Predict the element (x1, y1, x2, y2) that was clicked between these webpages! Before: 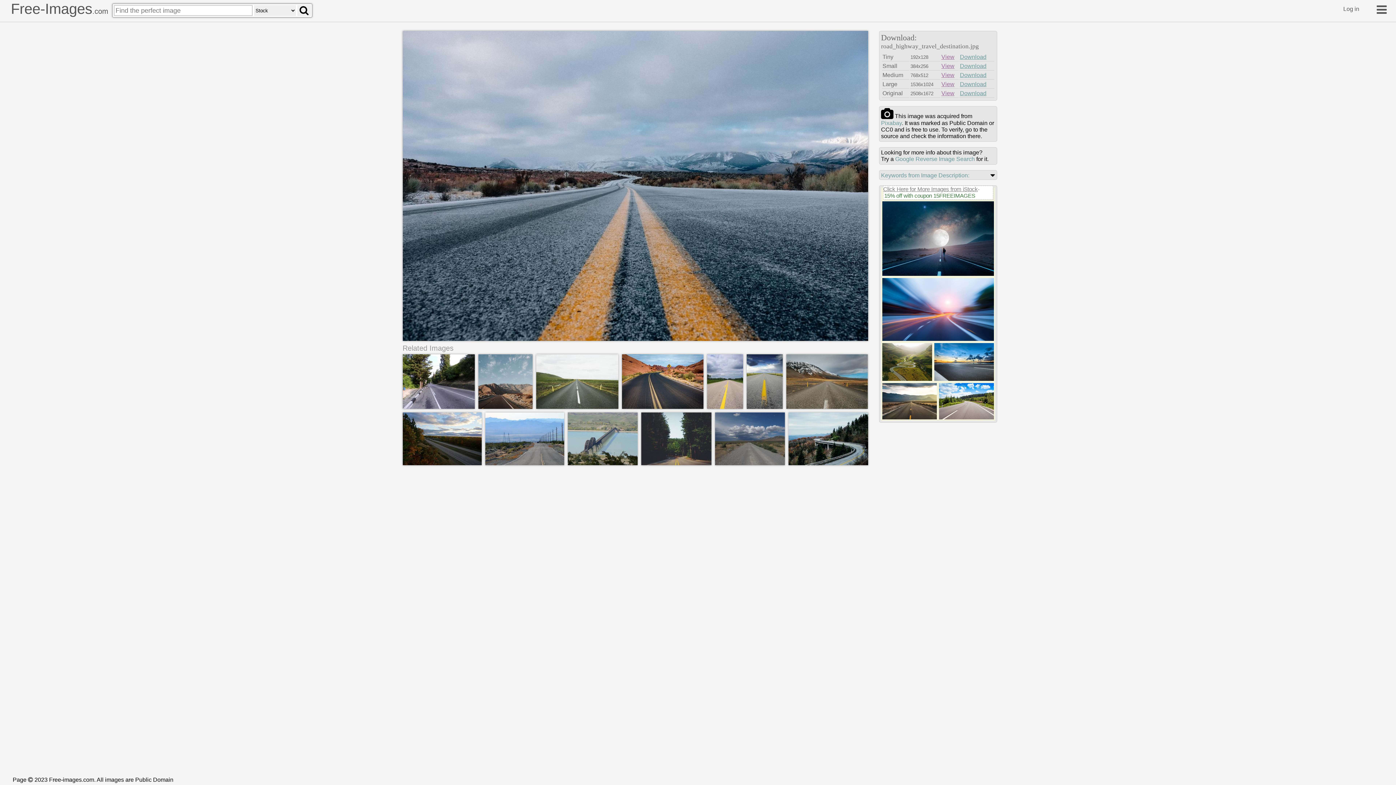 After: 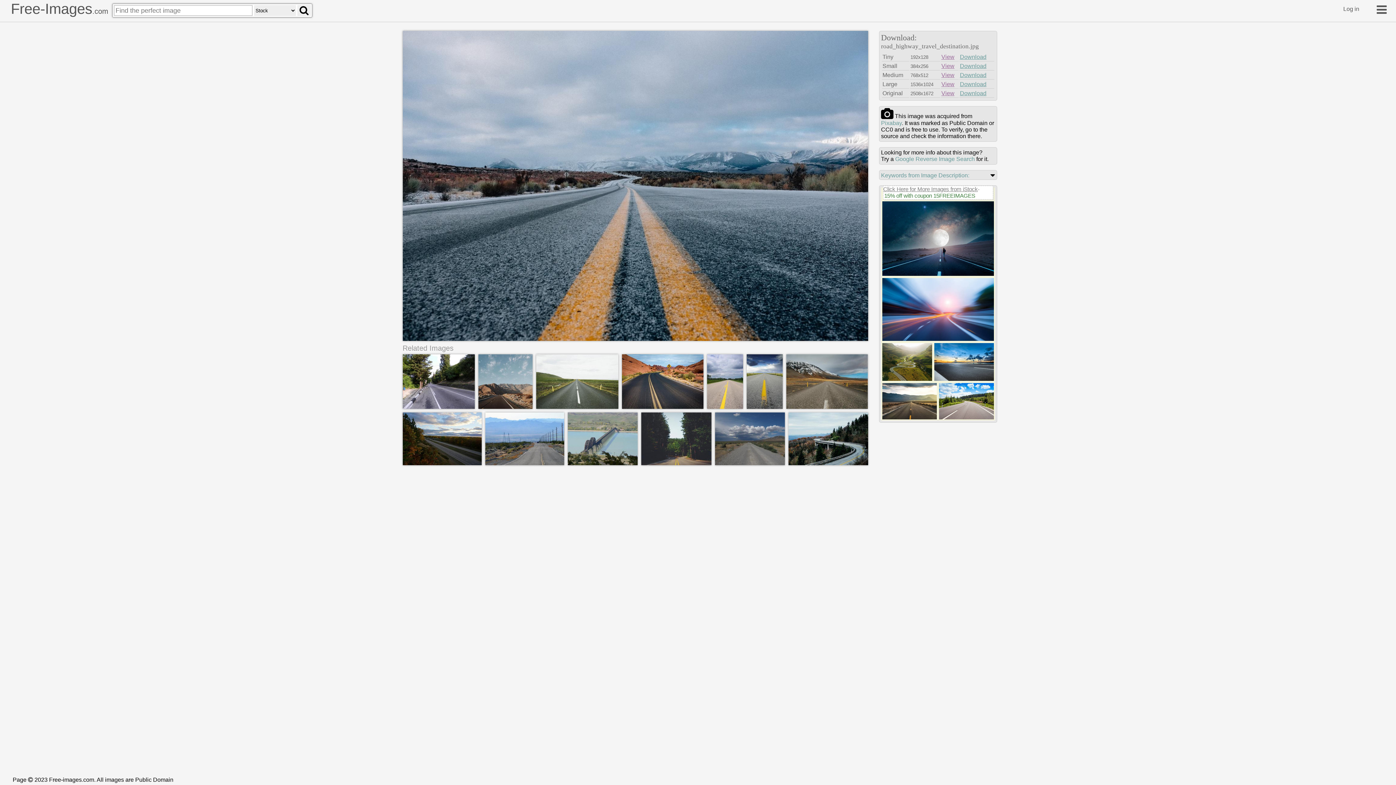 Action: bbox: (960, 62, 986, 69) label: Download